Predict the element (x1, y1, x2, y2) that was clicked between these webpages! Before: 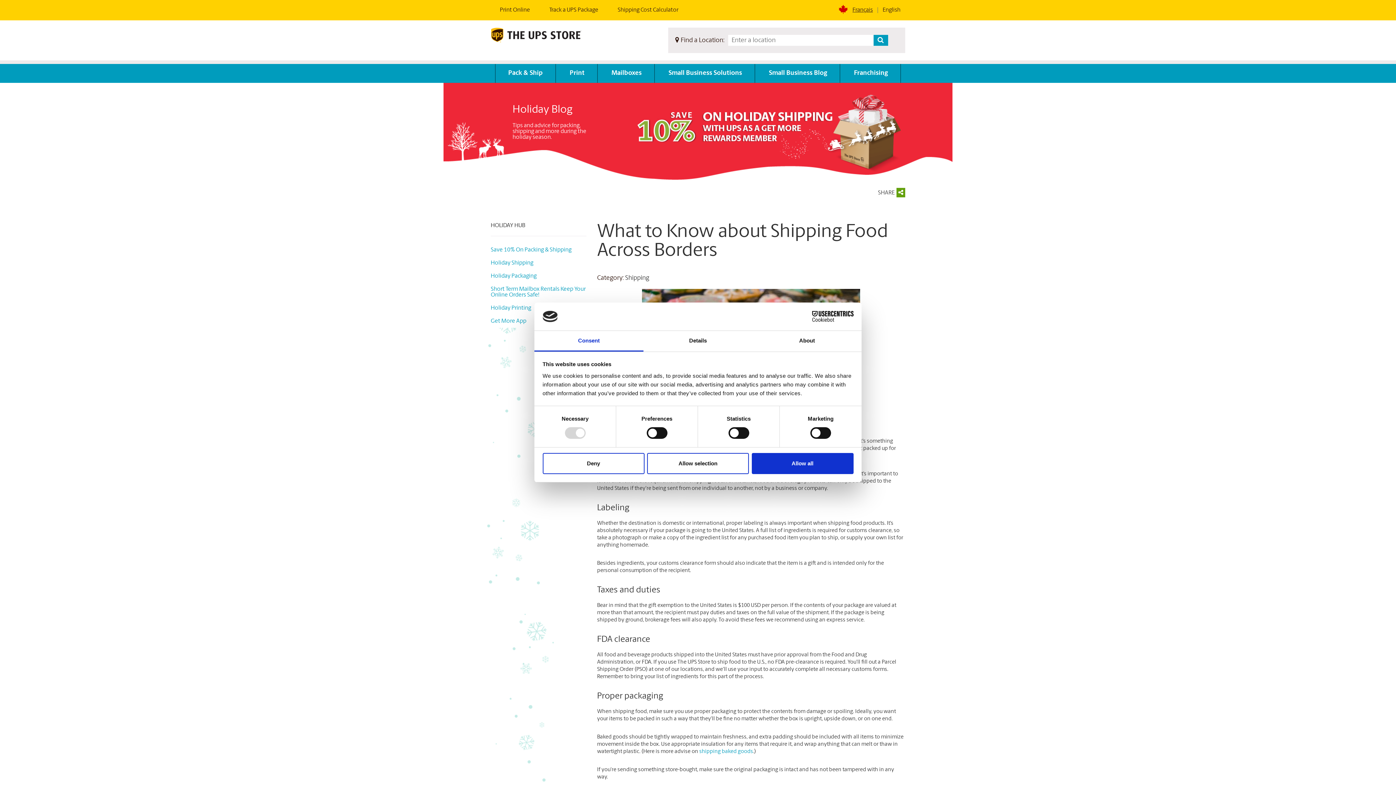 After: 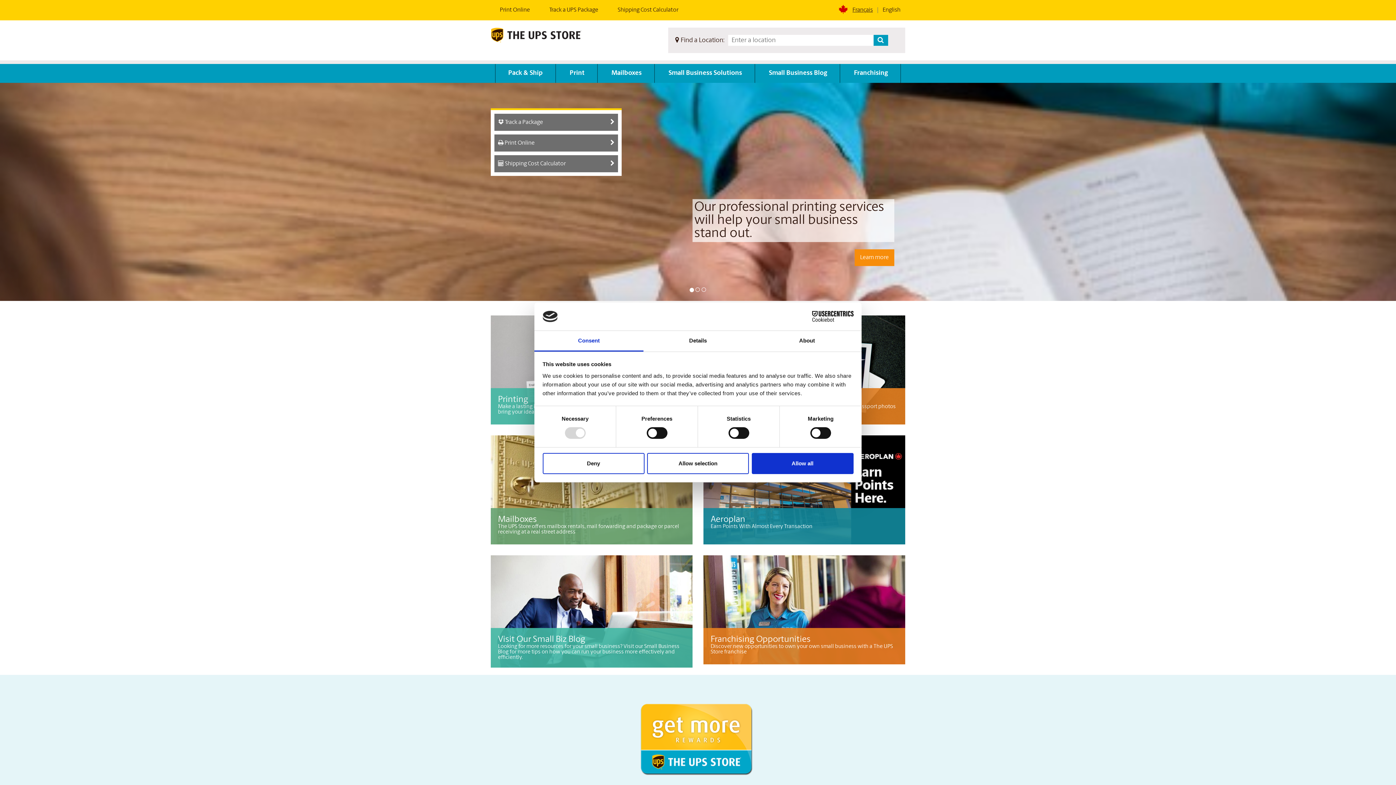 Action: bbox: (490, 38, 581, 44)